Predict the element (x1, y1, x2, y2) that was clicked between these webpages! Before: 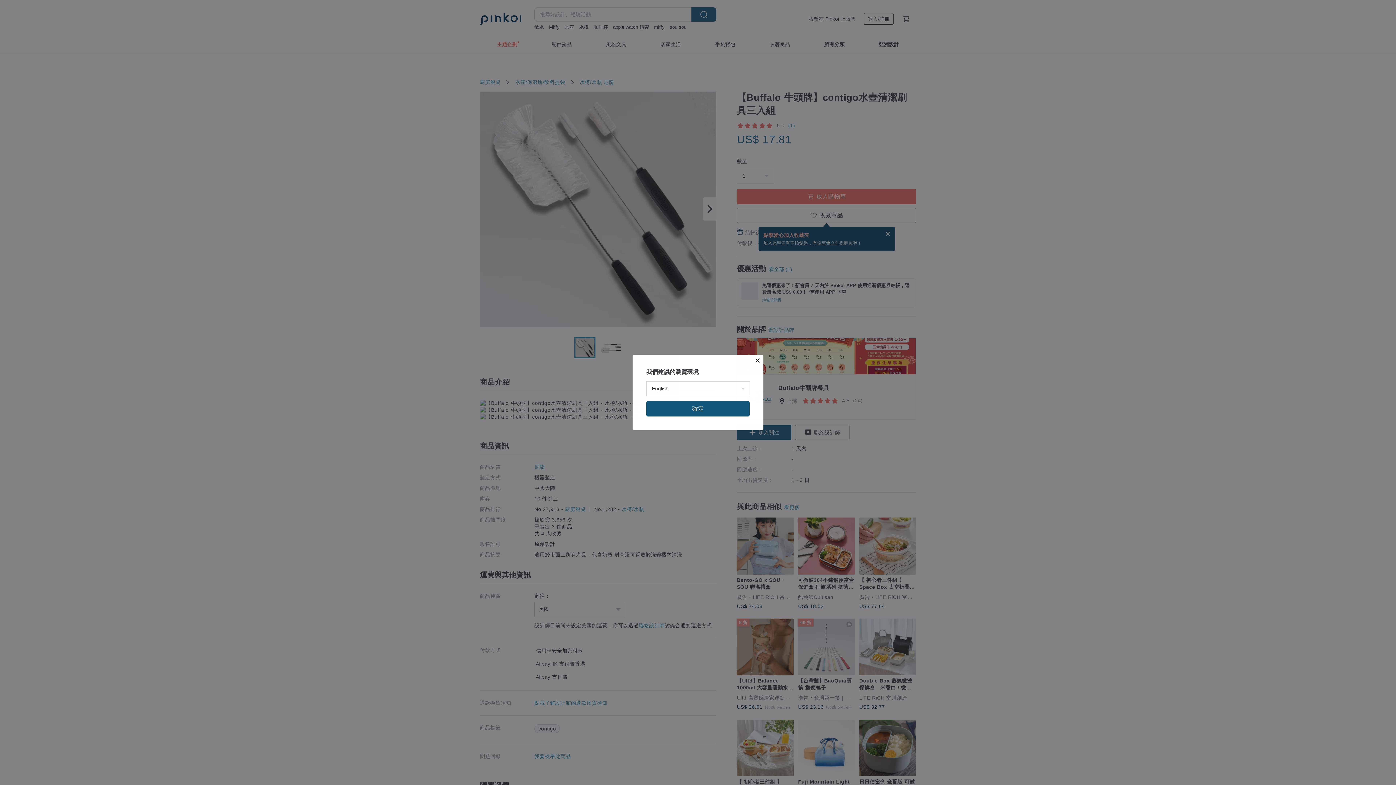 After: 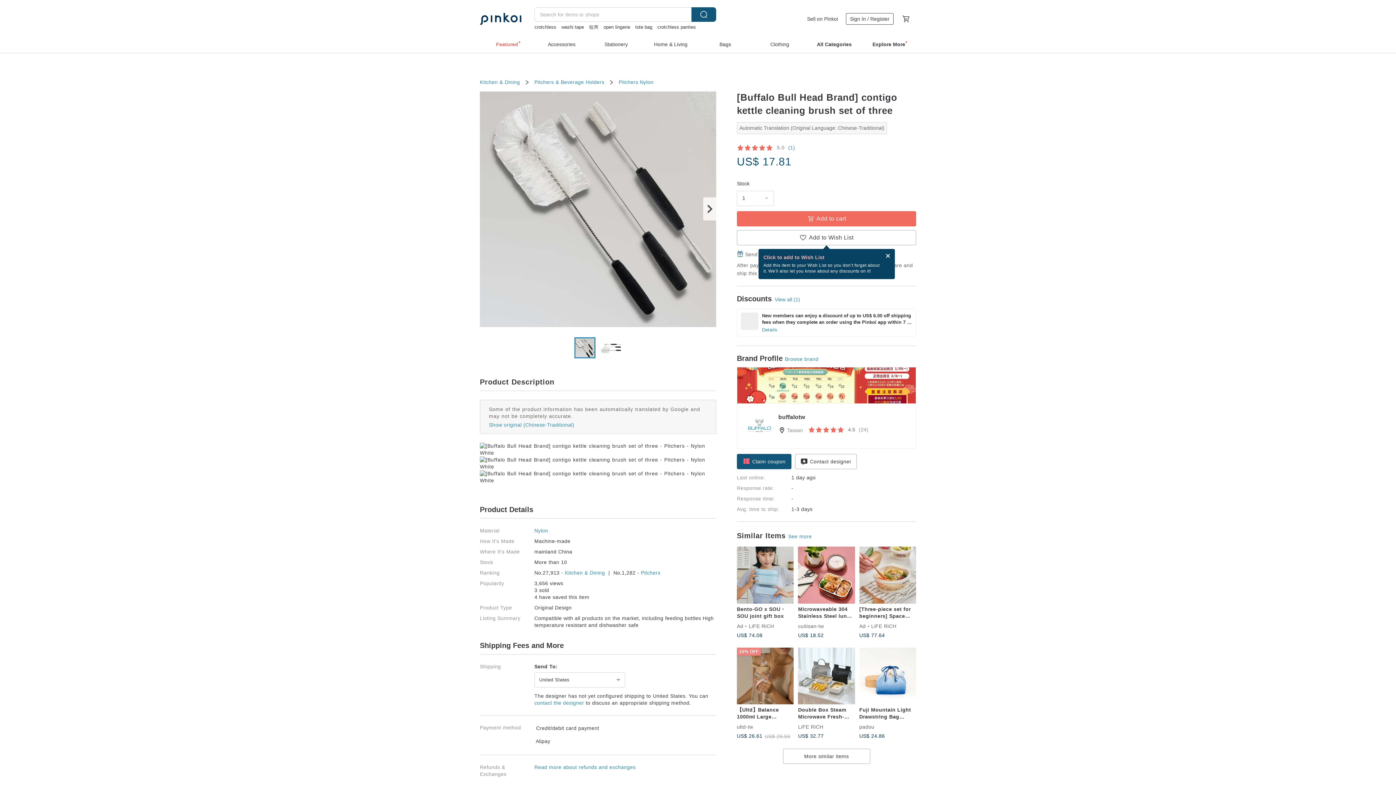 Action: bbox: (646, 401, 749, 416) label: 確定